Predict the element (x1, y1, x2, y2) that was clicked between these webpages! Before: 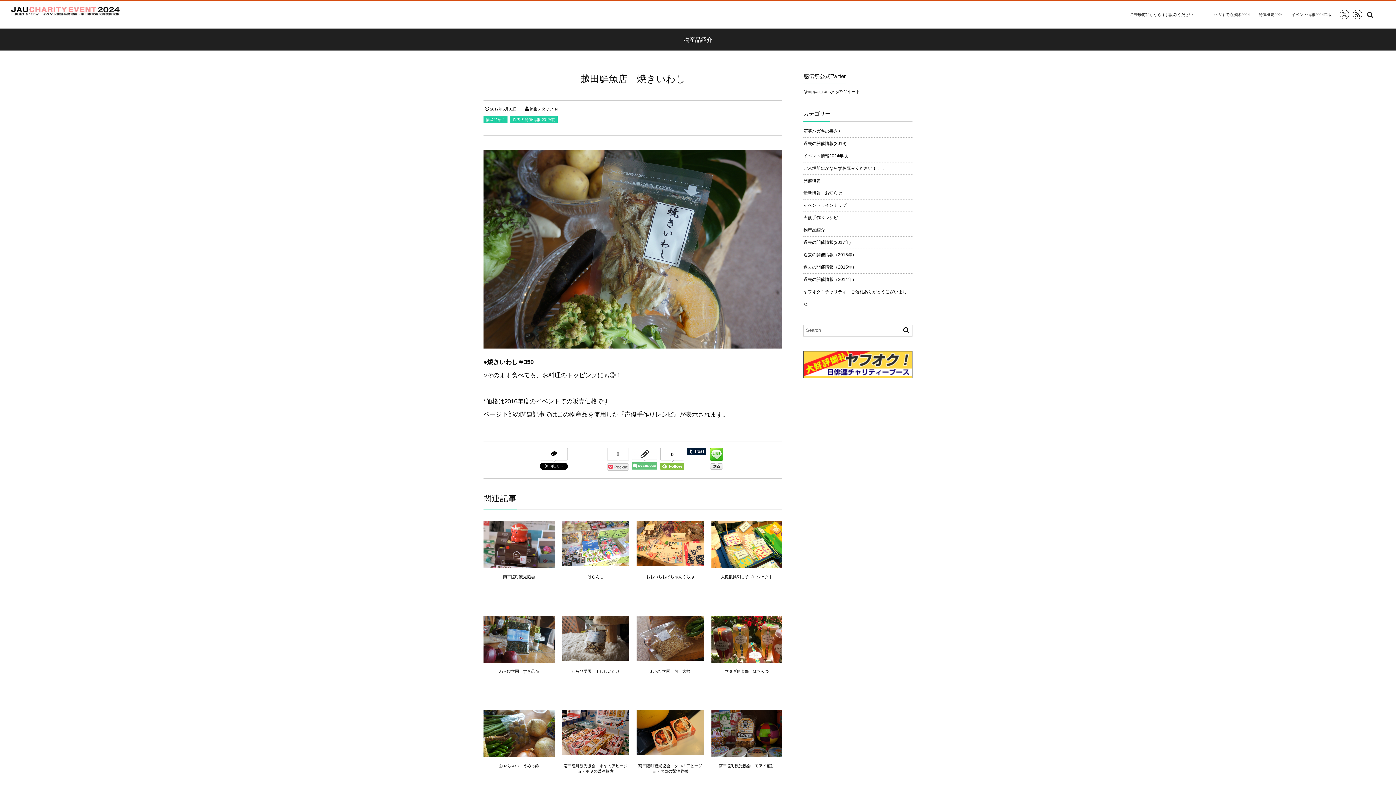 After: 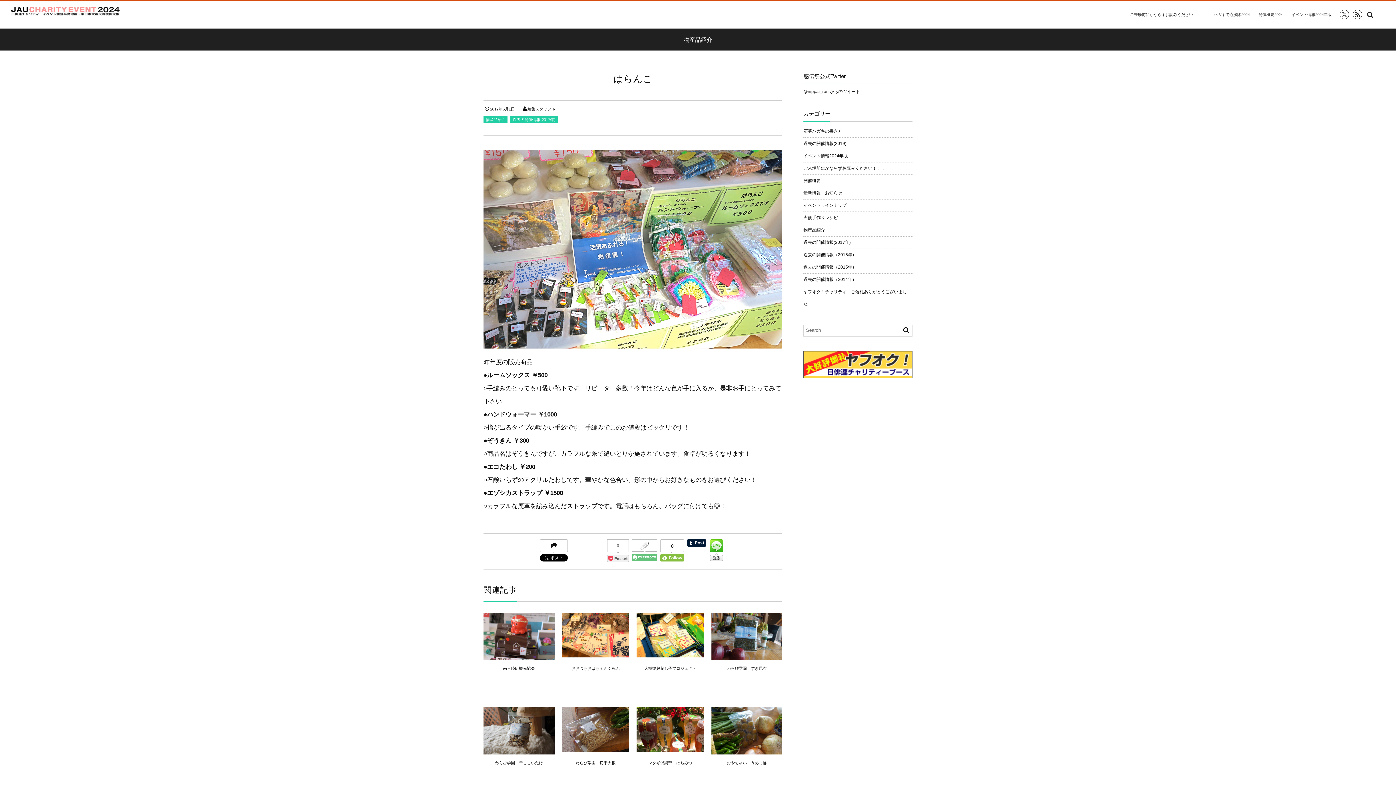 Action: bbox: (587, 575, 603, 579) label: はらんこ